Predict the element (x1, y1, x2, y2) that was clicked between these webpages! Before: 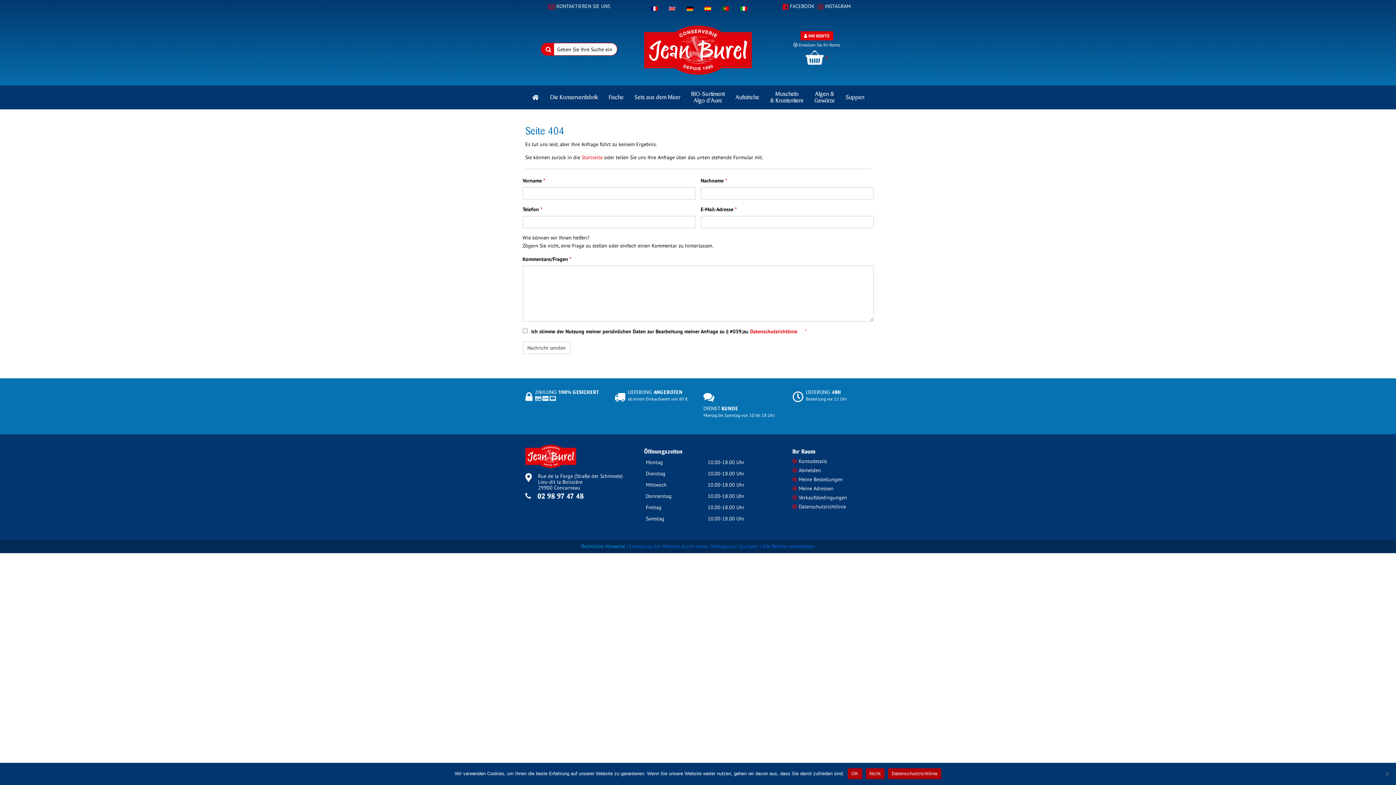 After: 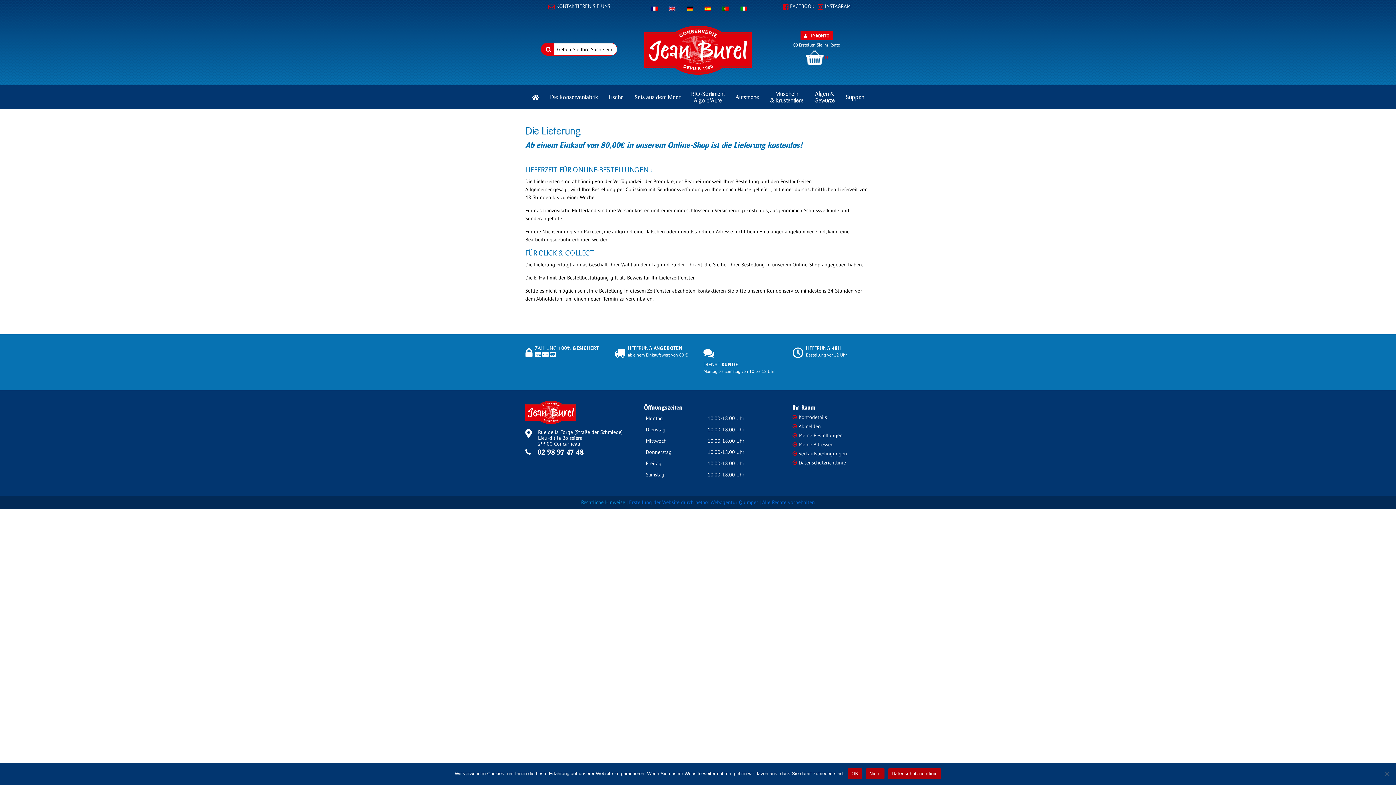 Action: bbox: (792, 389, 847, 395) label:  
LIEFERUNG 48H

Bestellung vor 12 Uhr